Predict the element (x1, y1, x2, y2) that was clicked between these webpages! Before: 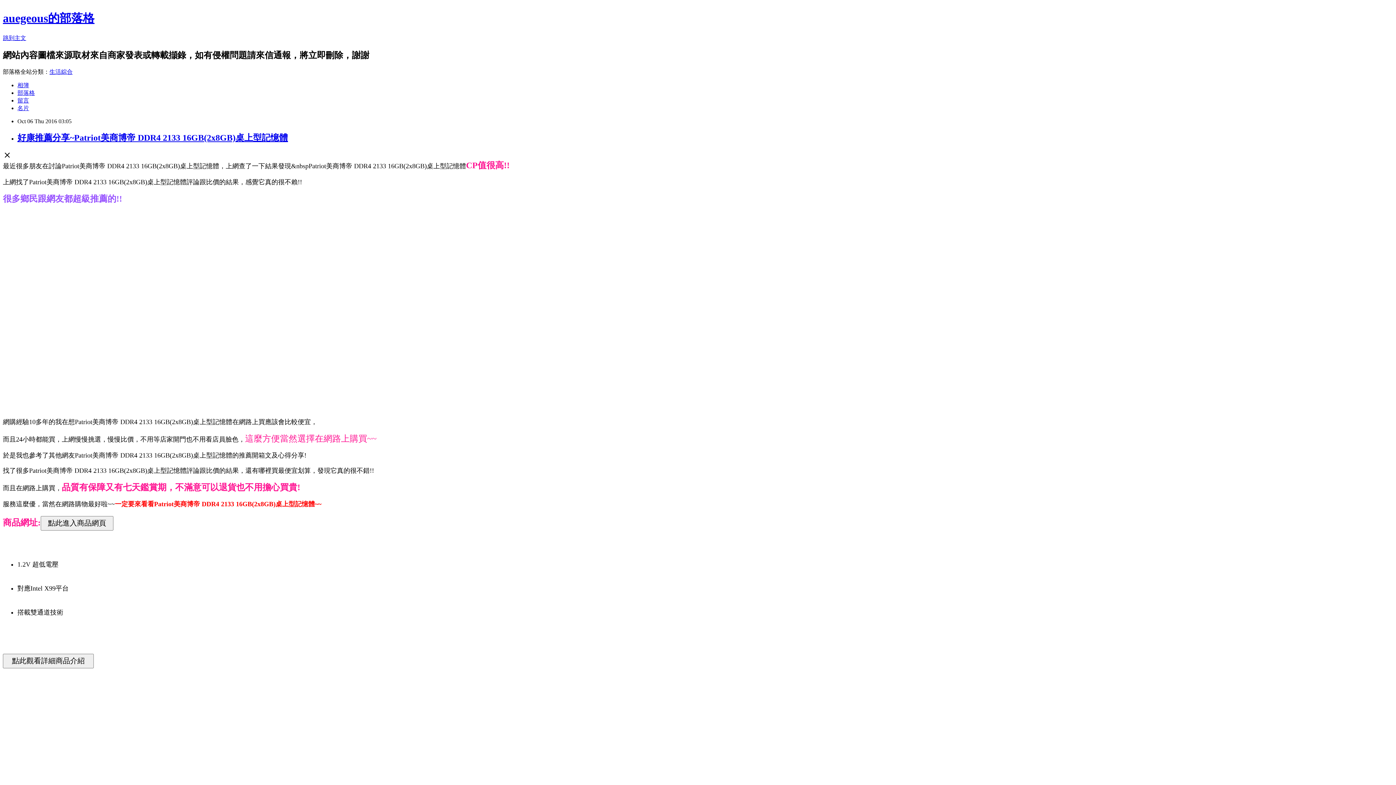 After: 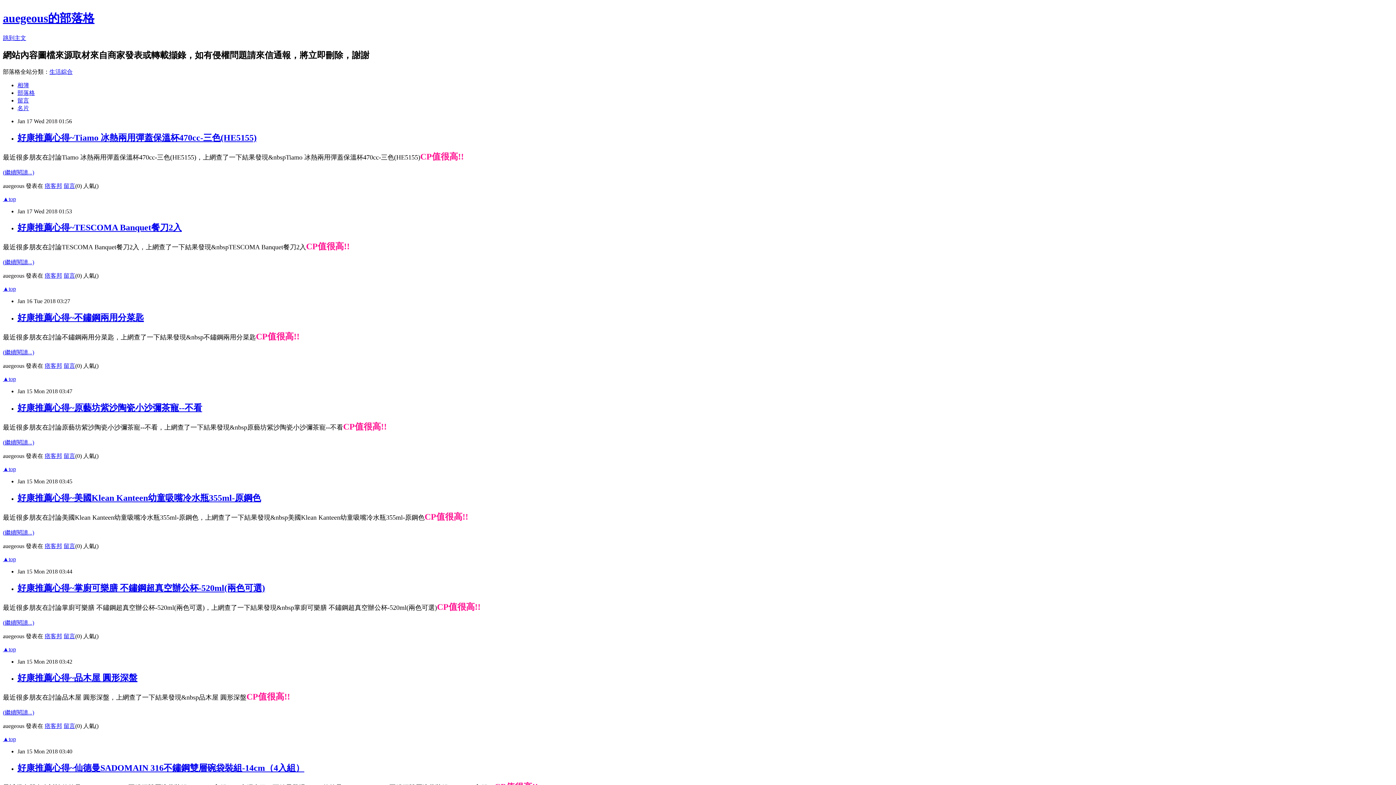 Action: bbox: (17, 89, 34, 95) label: 部落格